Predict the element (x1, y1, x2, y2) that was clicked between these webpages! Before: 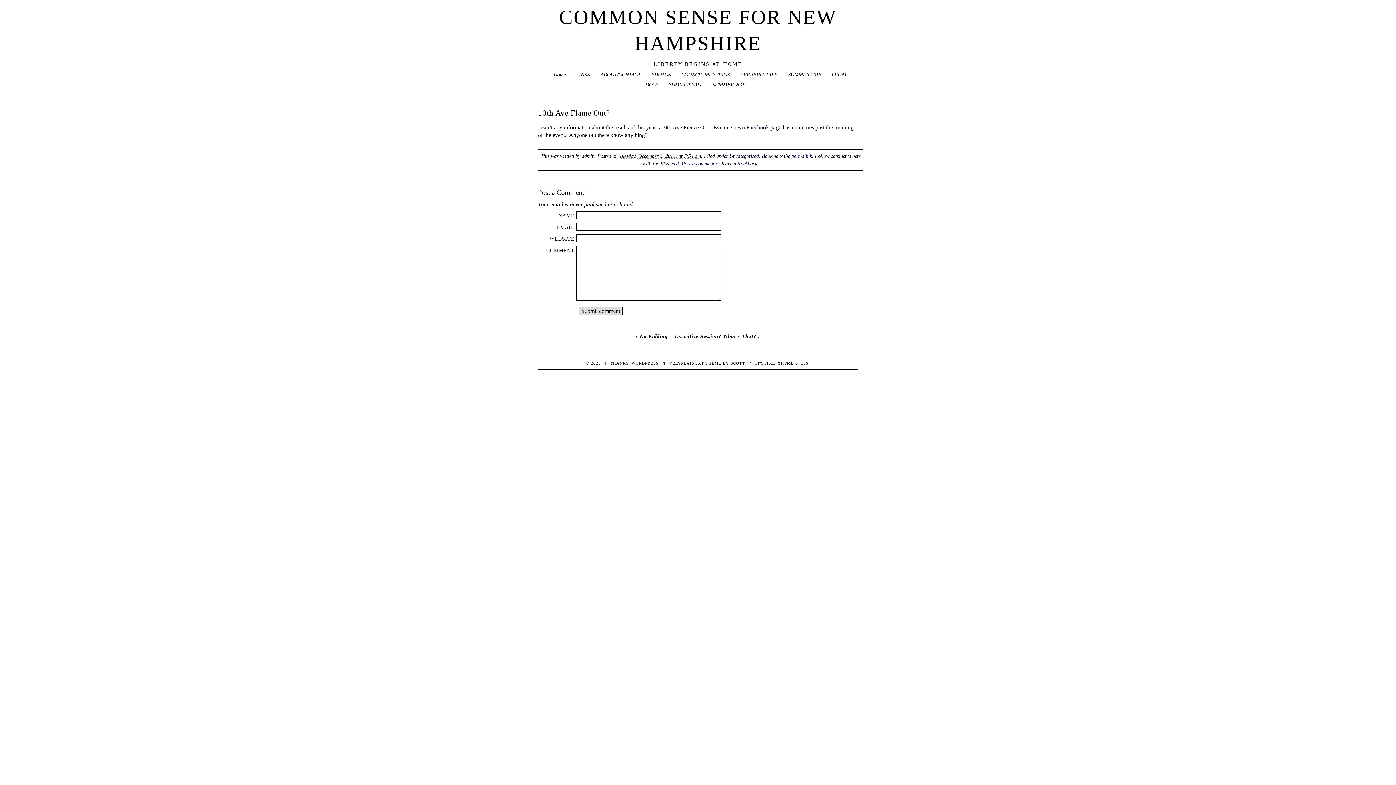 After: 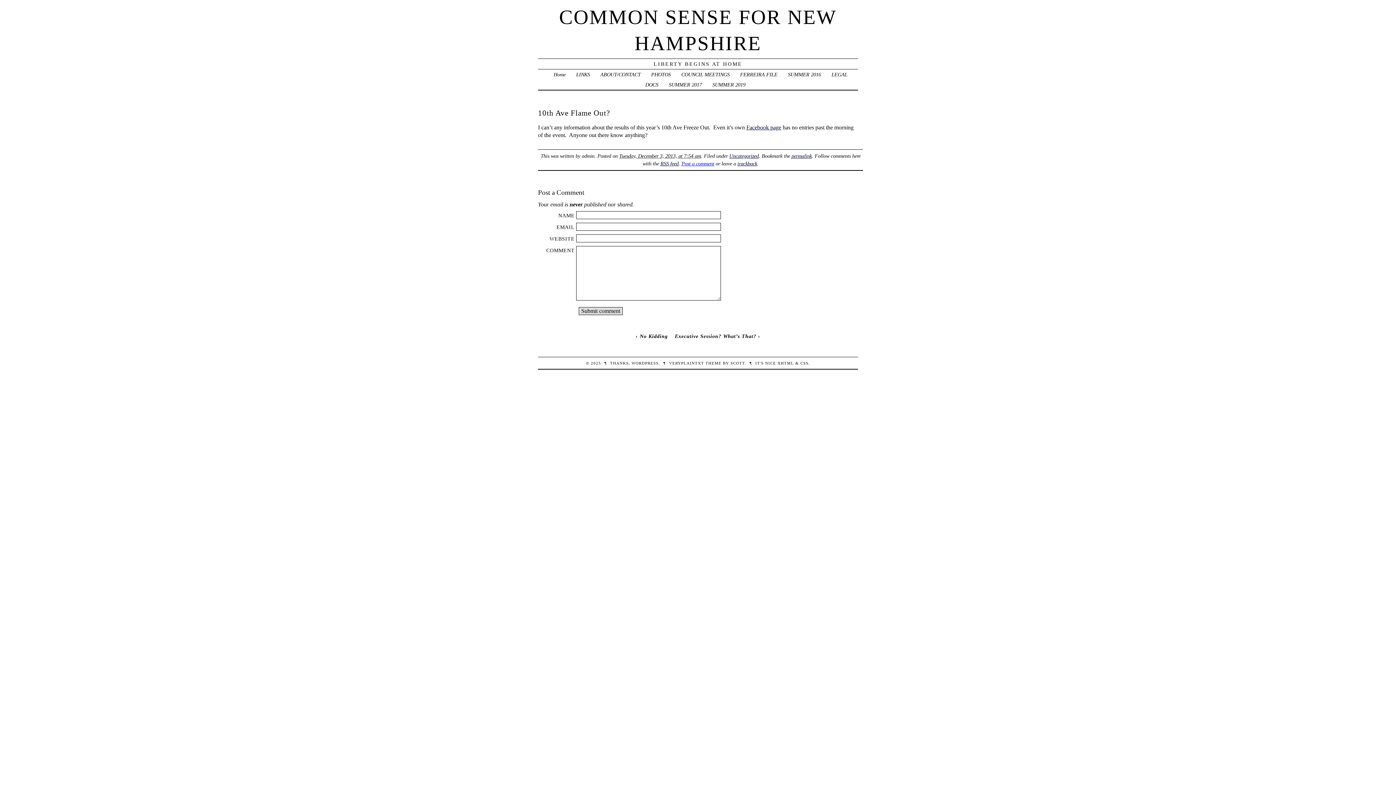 Action: label: Post a comment bbox: (681, 160, 714, 166)